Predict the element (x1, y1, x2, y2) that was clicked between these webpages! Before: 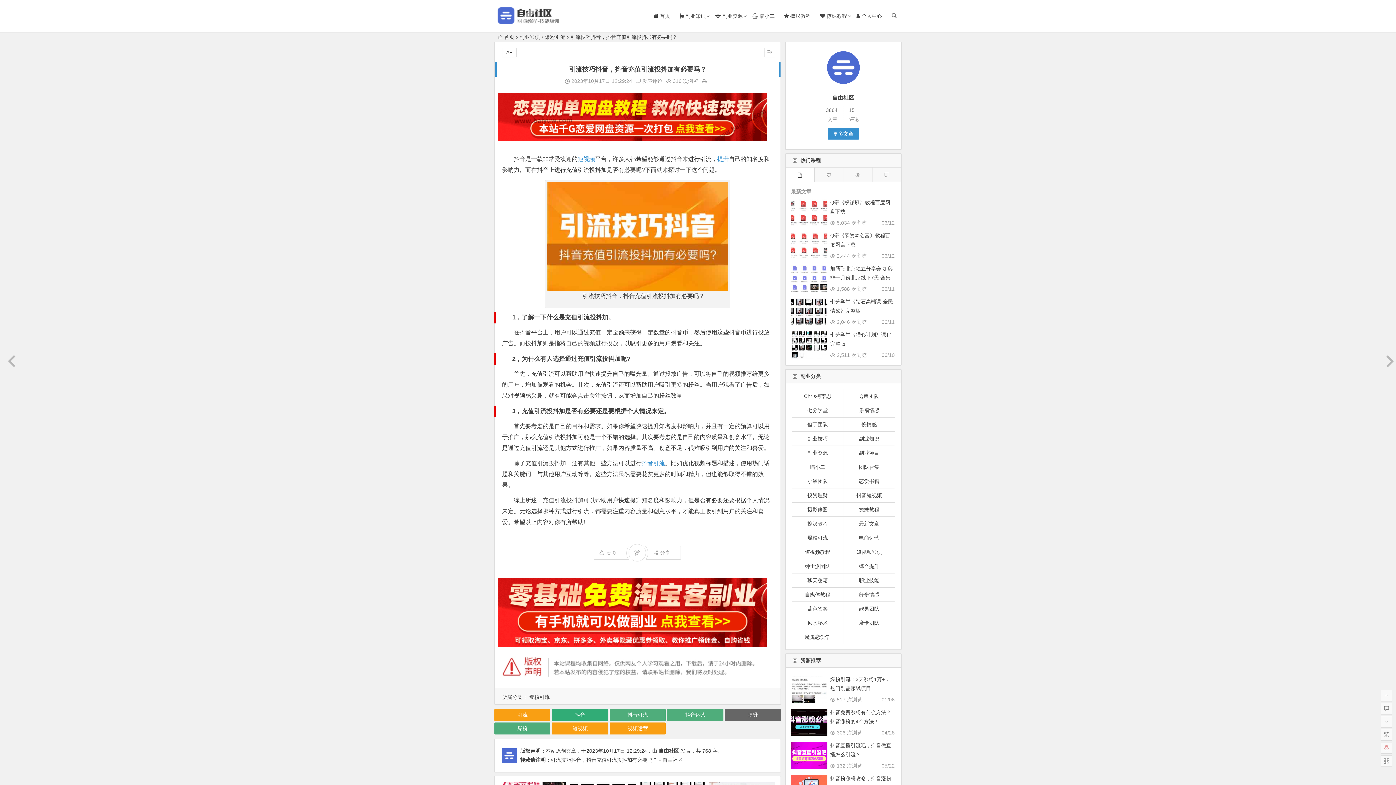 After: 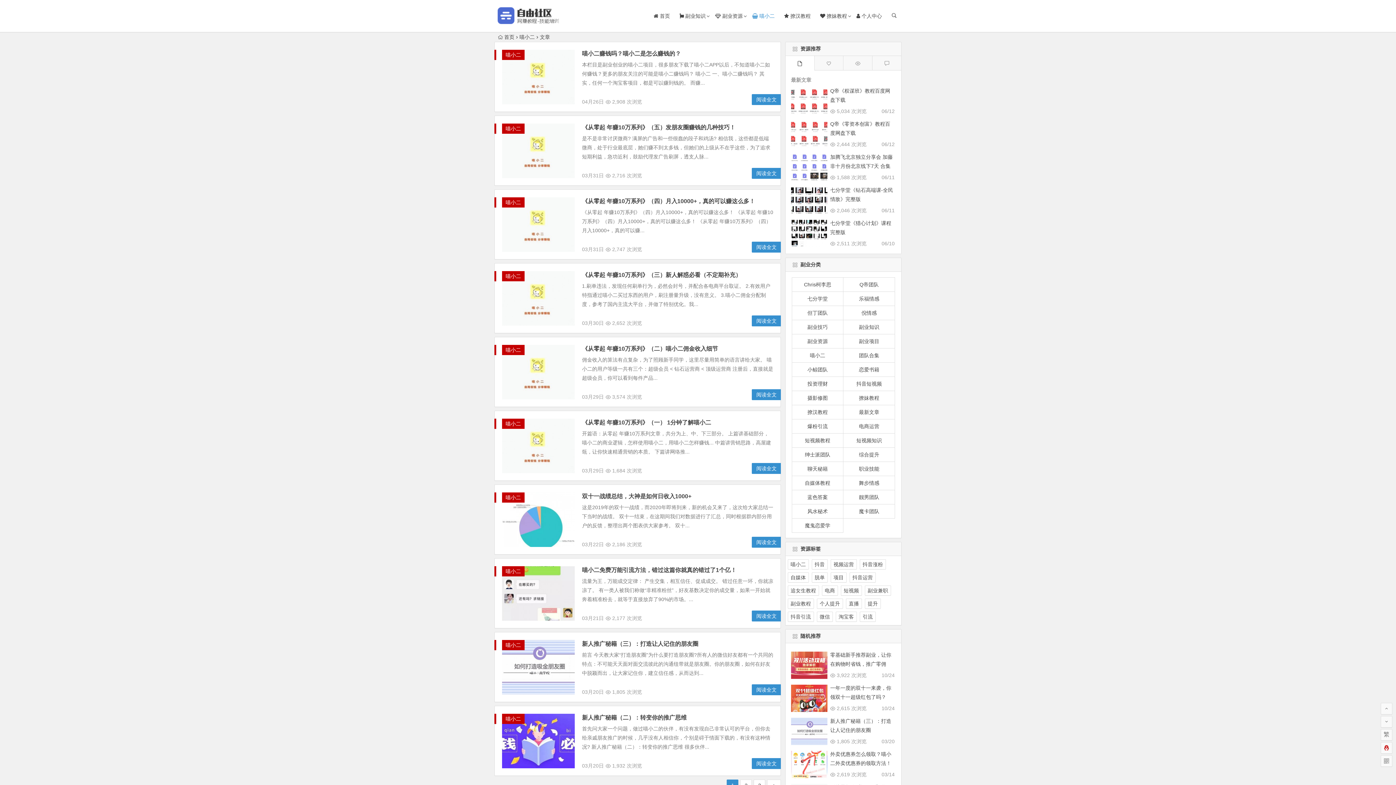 Action: label: 喵小二 bbox: (791, 460, 843, 474)